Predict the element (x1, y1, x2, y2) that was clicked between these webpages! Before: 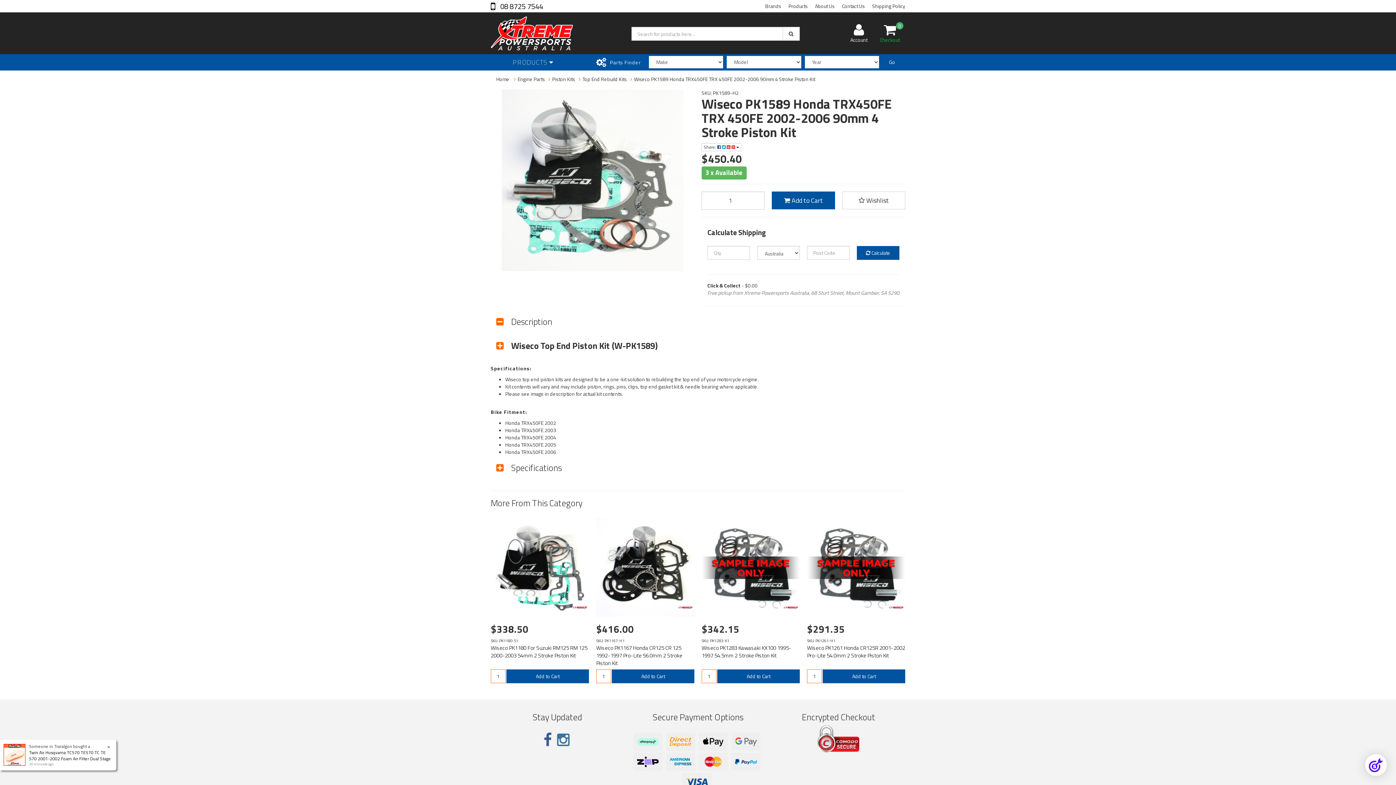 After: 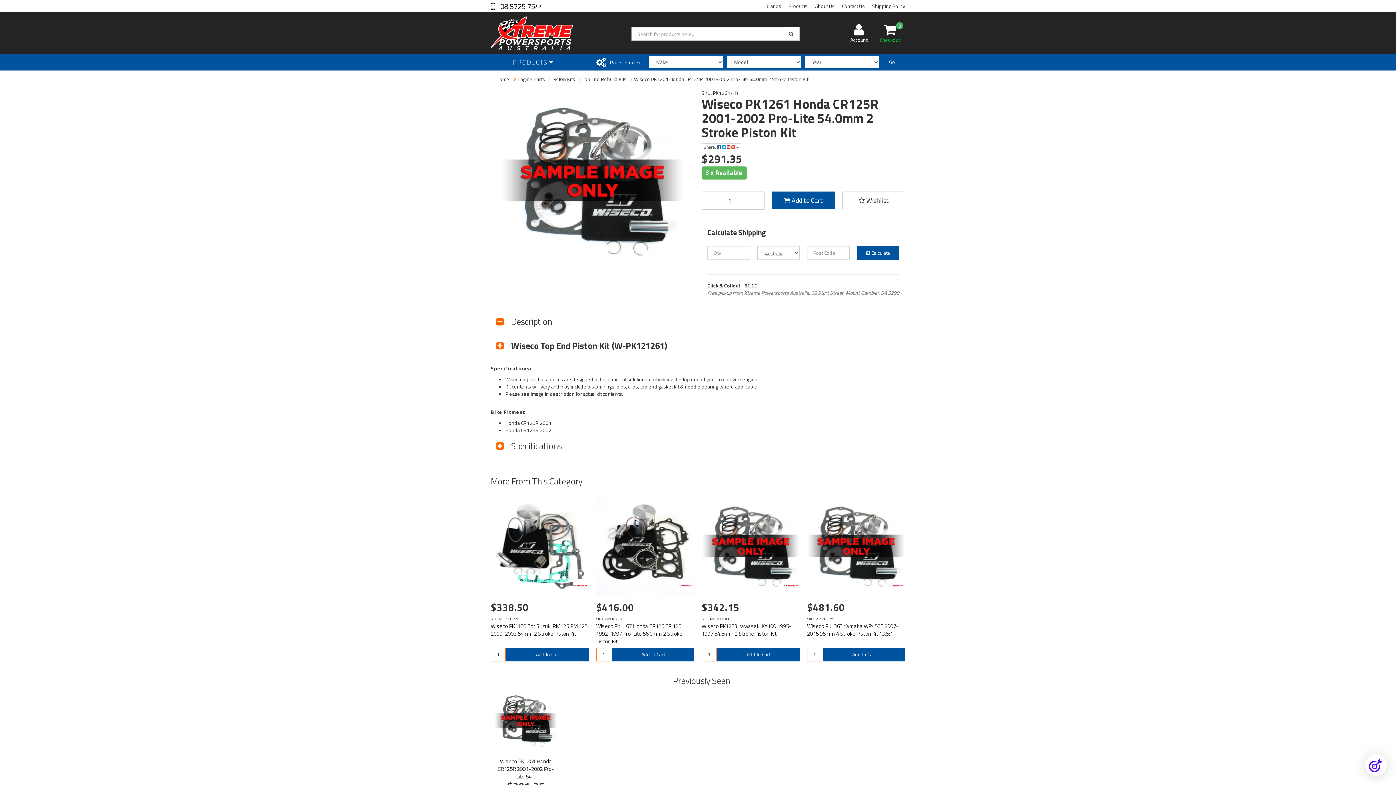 Action: label: Wiseco PK1261 Honda CR125R 2001-2002 Pro-Lite 54.0mm 2 Stroke Piston Kit bbox: (807, 643, 905, 659)